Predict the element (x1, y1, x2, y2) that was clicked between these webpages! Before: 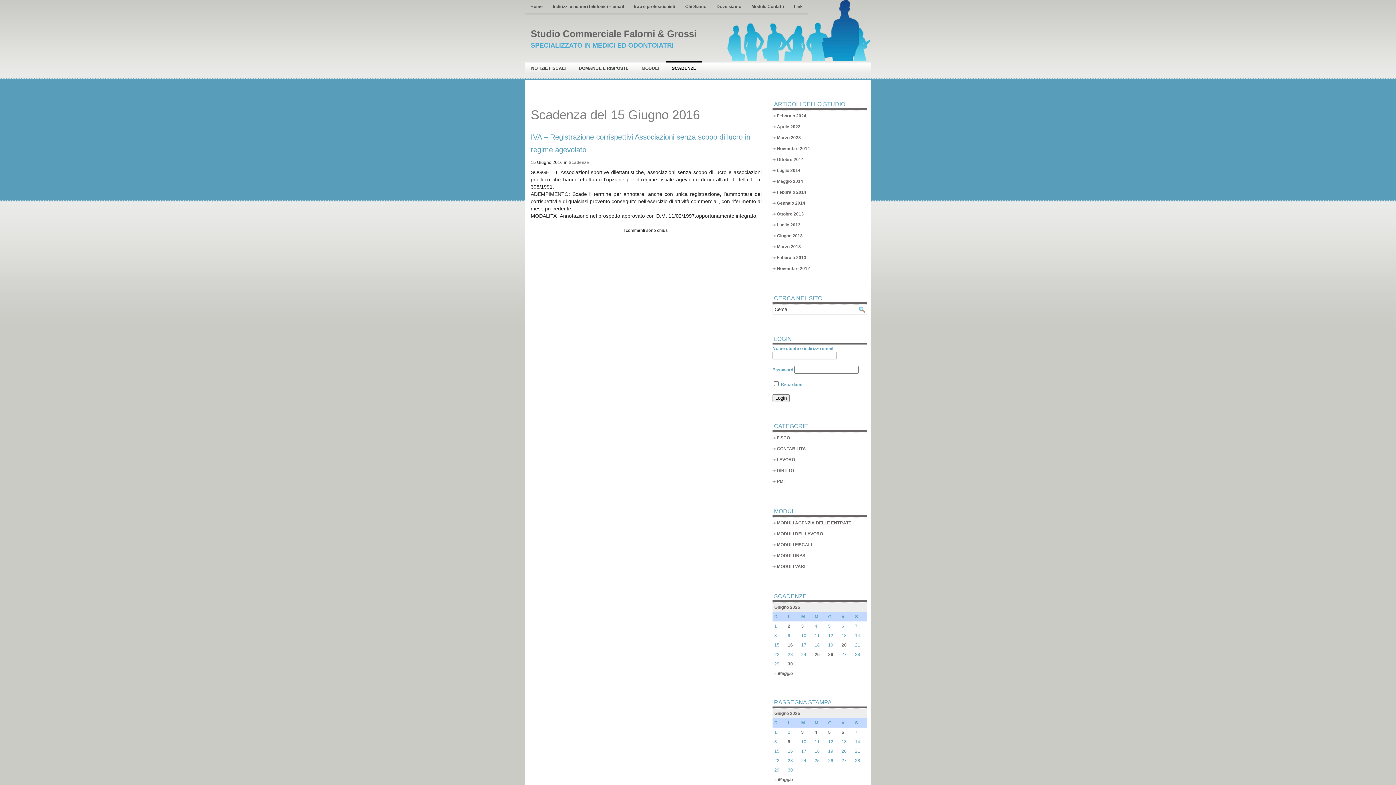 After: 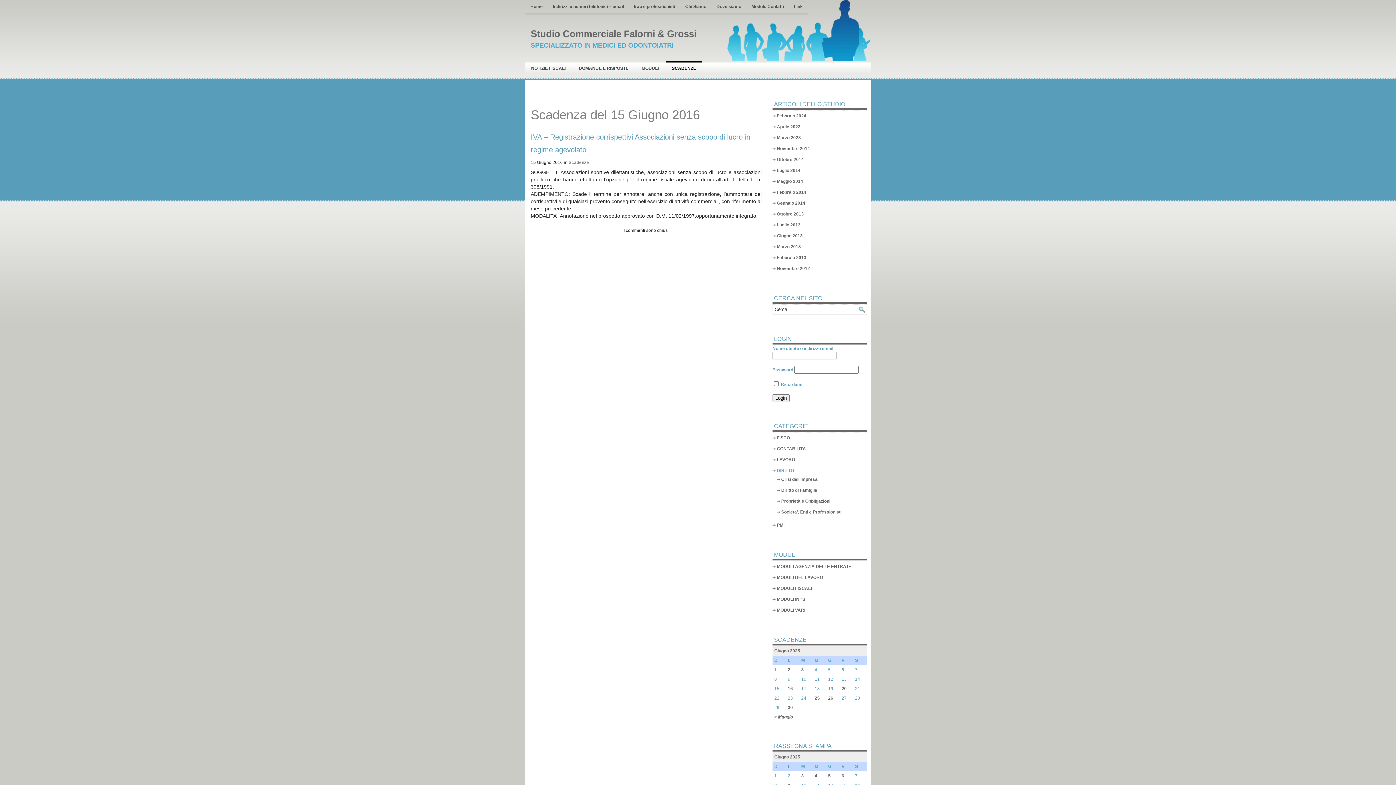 Action: label: DIRITTO bbox: (777, 468, 794, 473)